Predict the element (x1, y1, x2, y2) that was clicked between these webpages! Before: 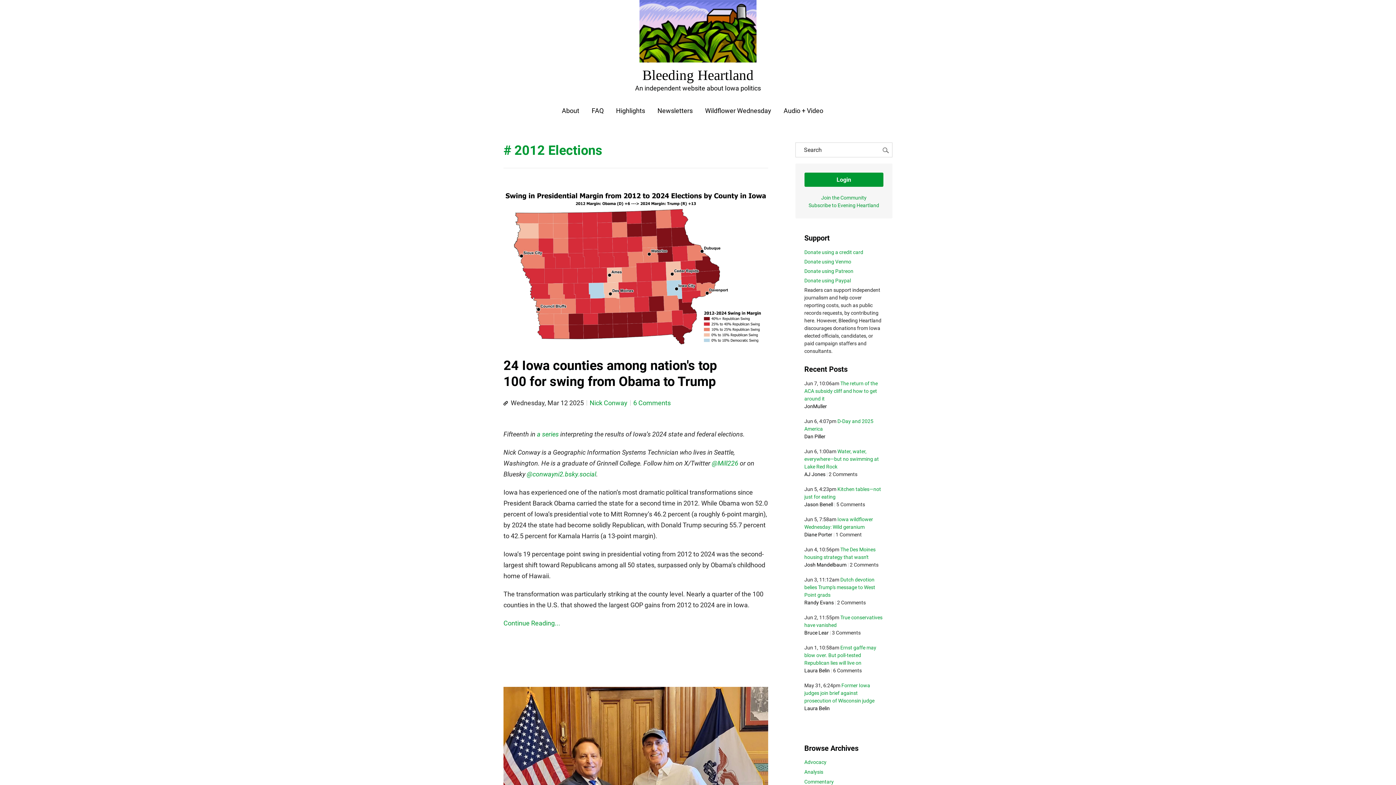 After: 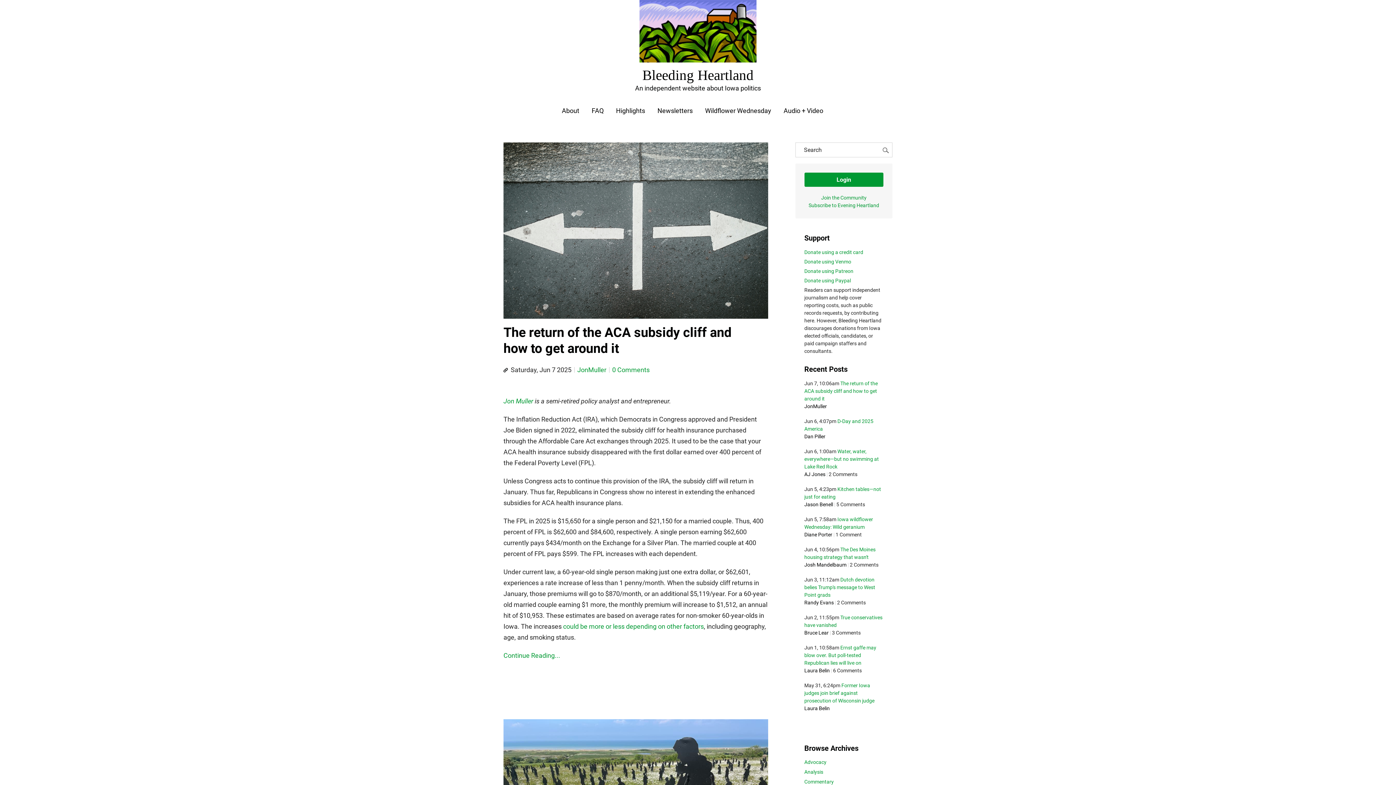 Action: bbox: (503, 0, 892, 99) label: Bleeding Heartland
An independent website about Iowa politics